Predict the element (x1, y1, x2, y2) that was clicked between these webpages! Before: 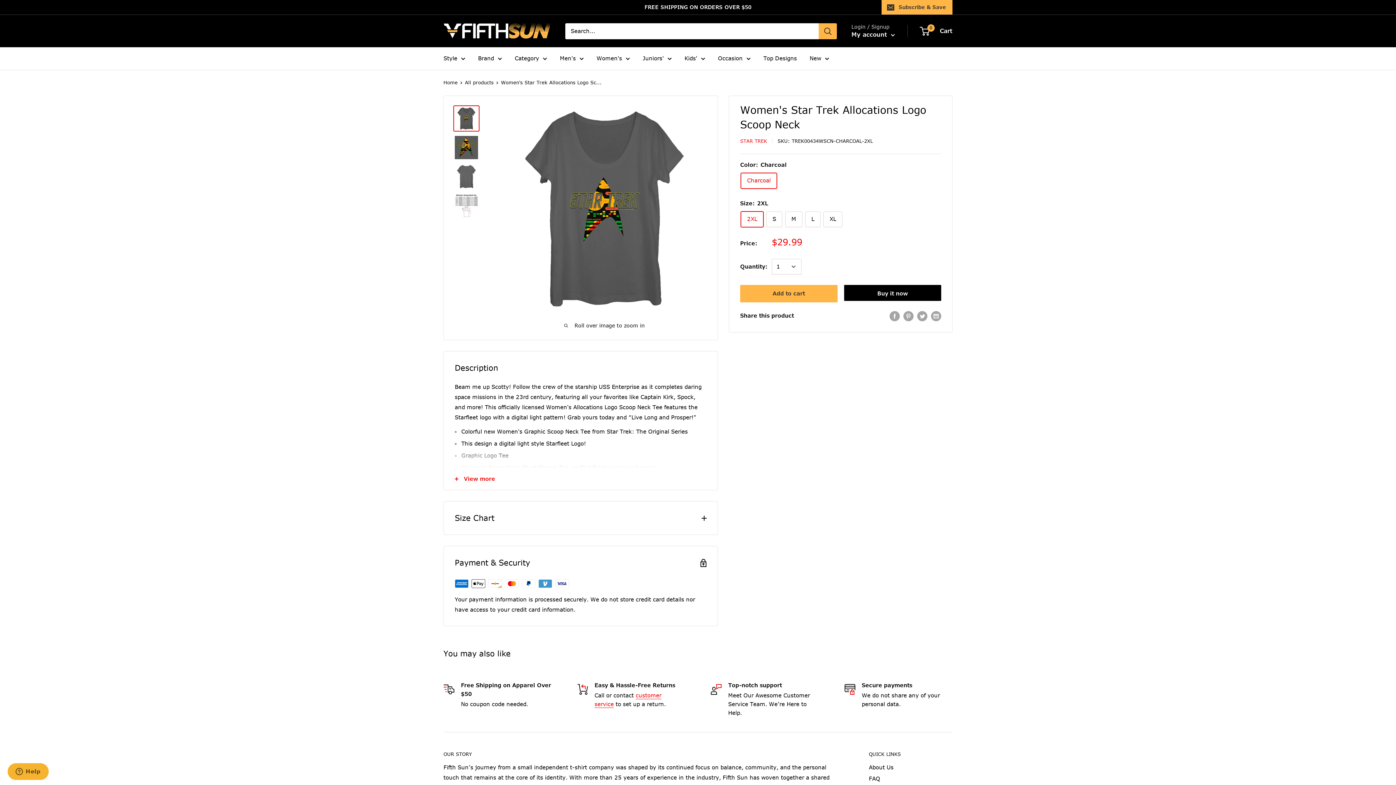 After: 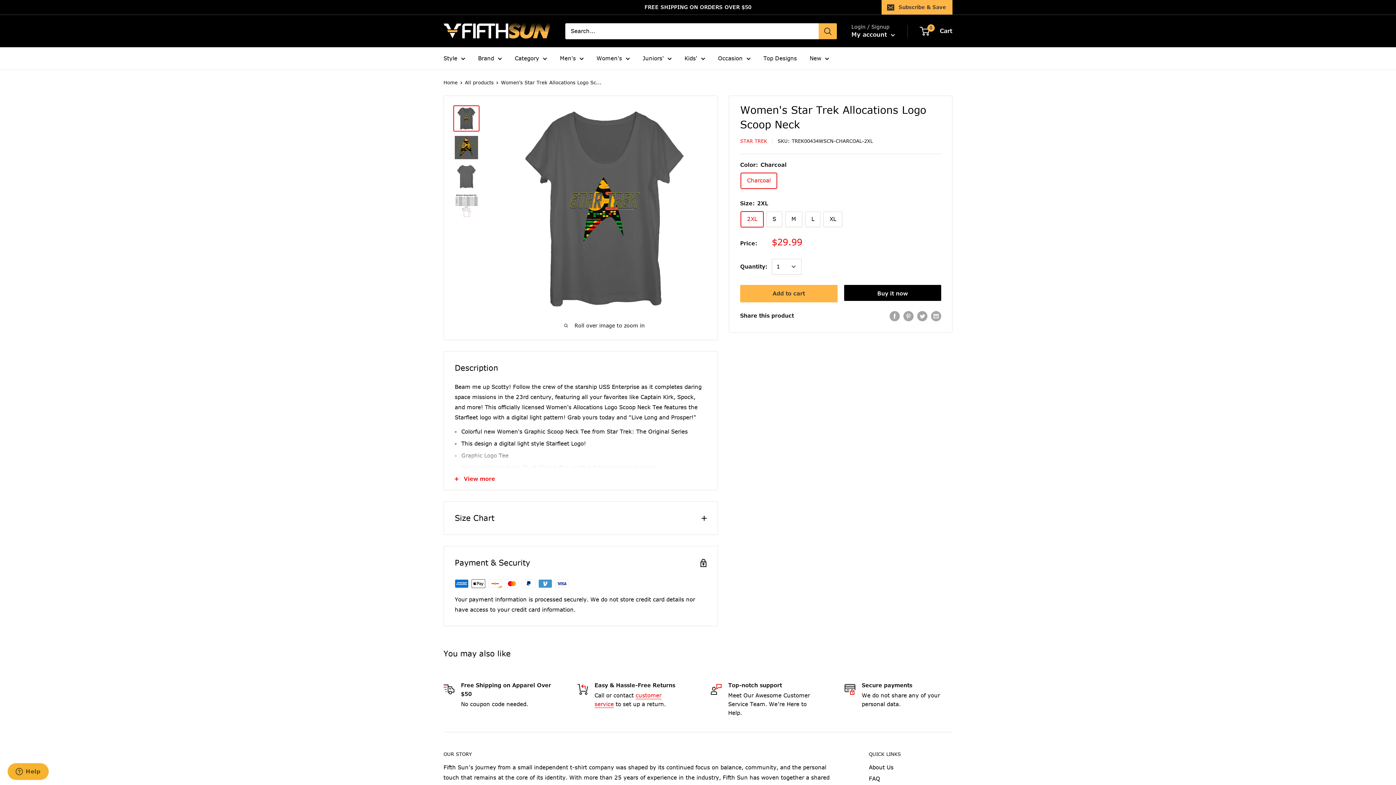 Action: bbox: (453, 105, 479, 131)